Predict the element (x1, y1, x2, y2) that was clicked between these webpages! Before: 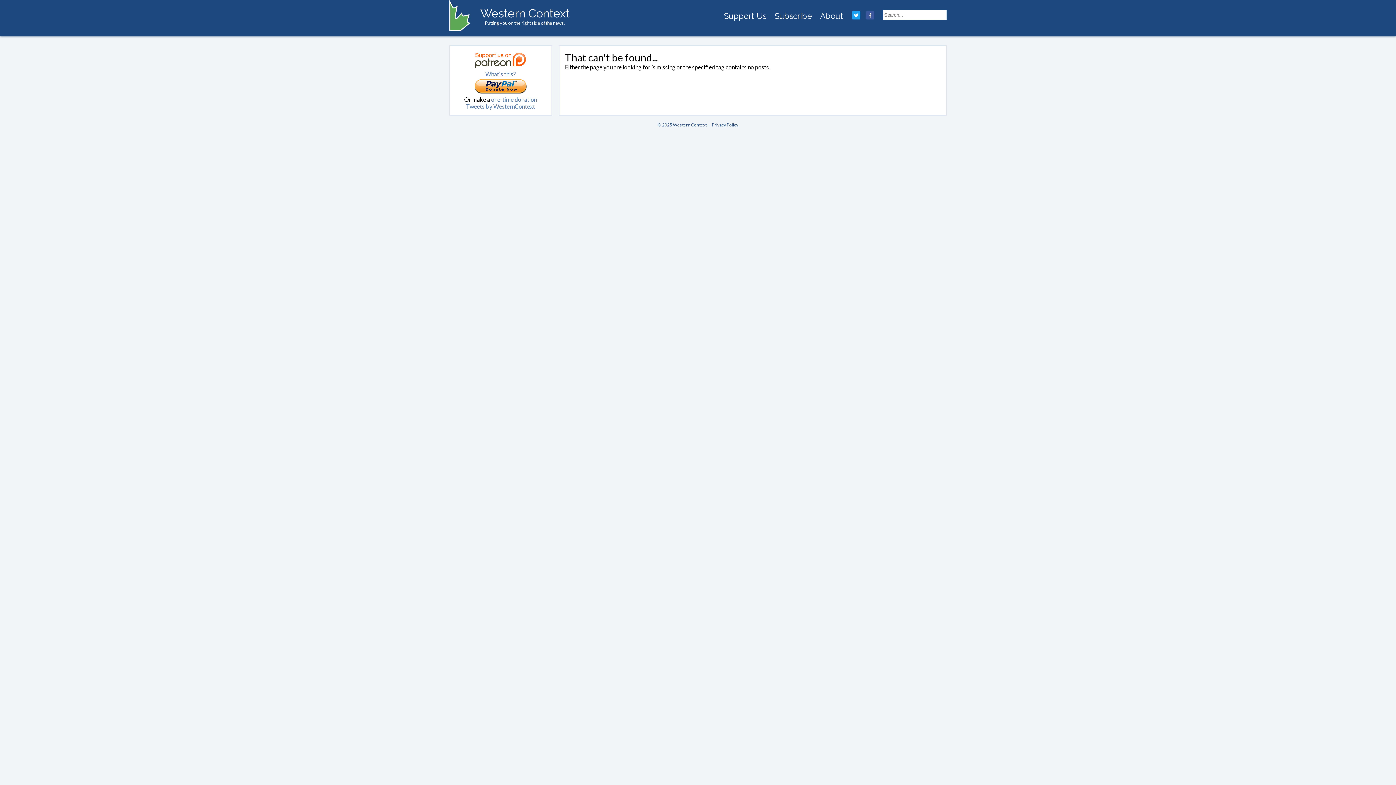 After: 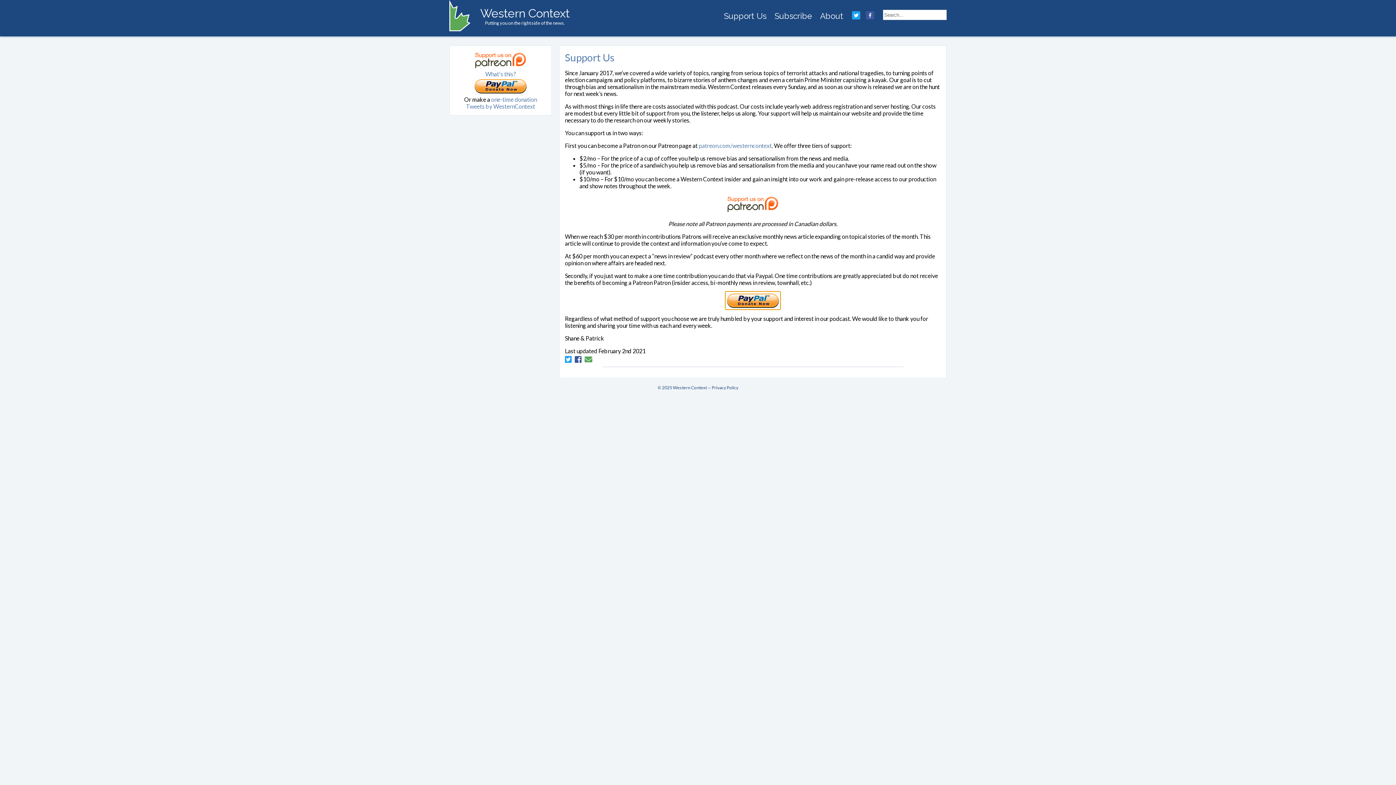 Action: bbox: (473, 89, 528, 96)